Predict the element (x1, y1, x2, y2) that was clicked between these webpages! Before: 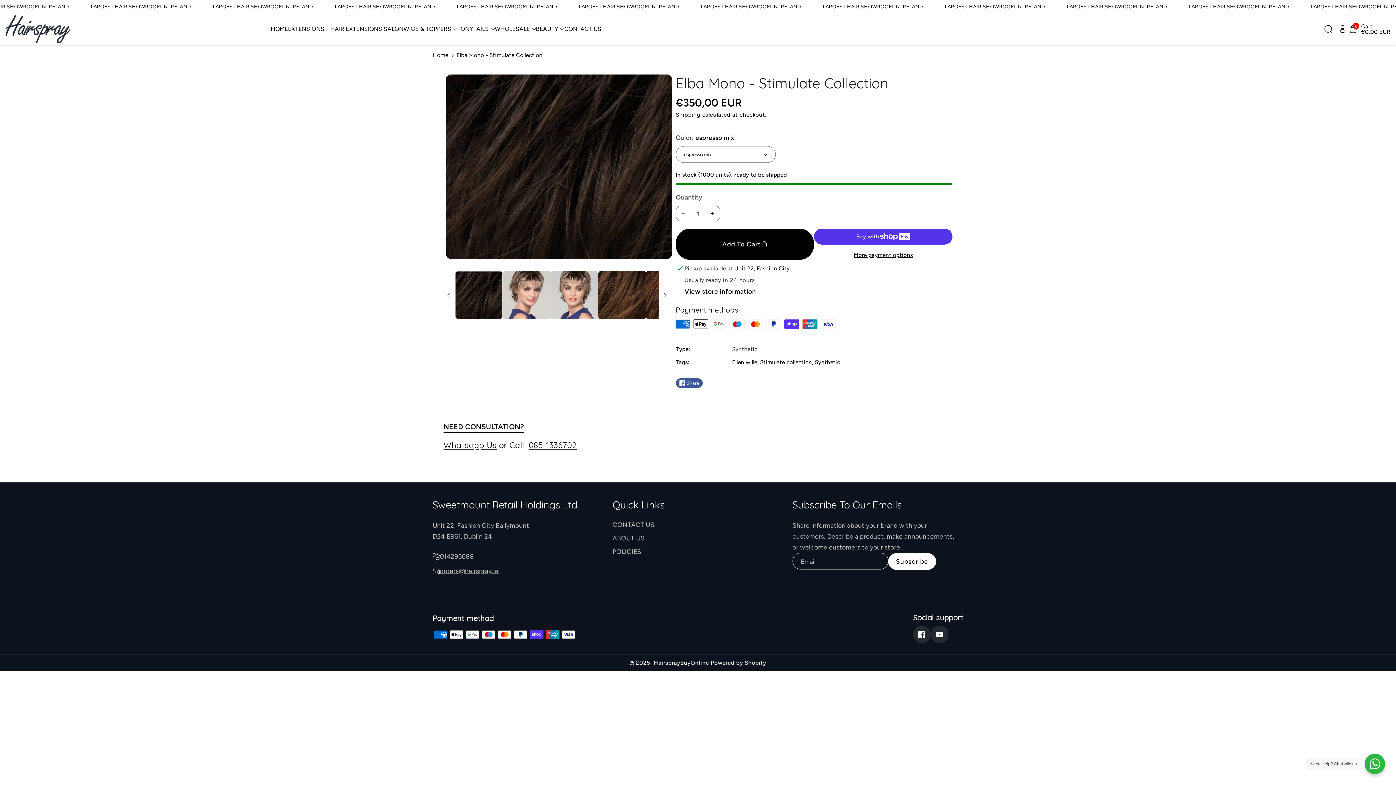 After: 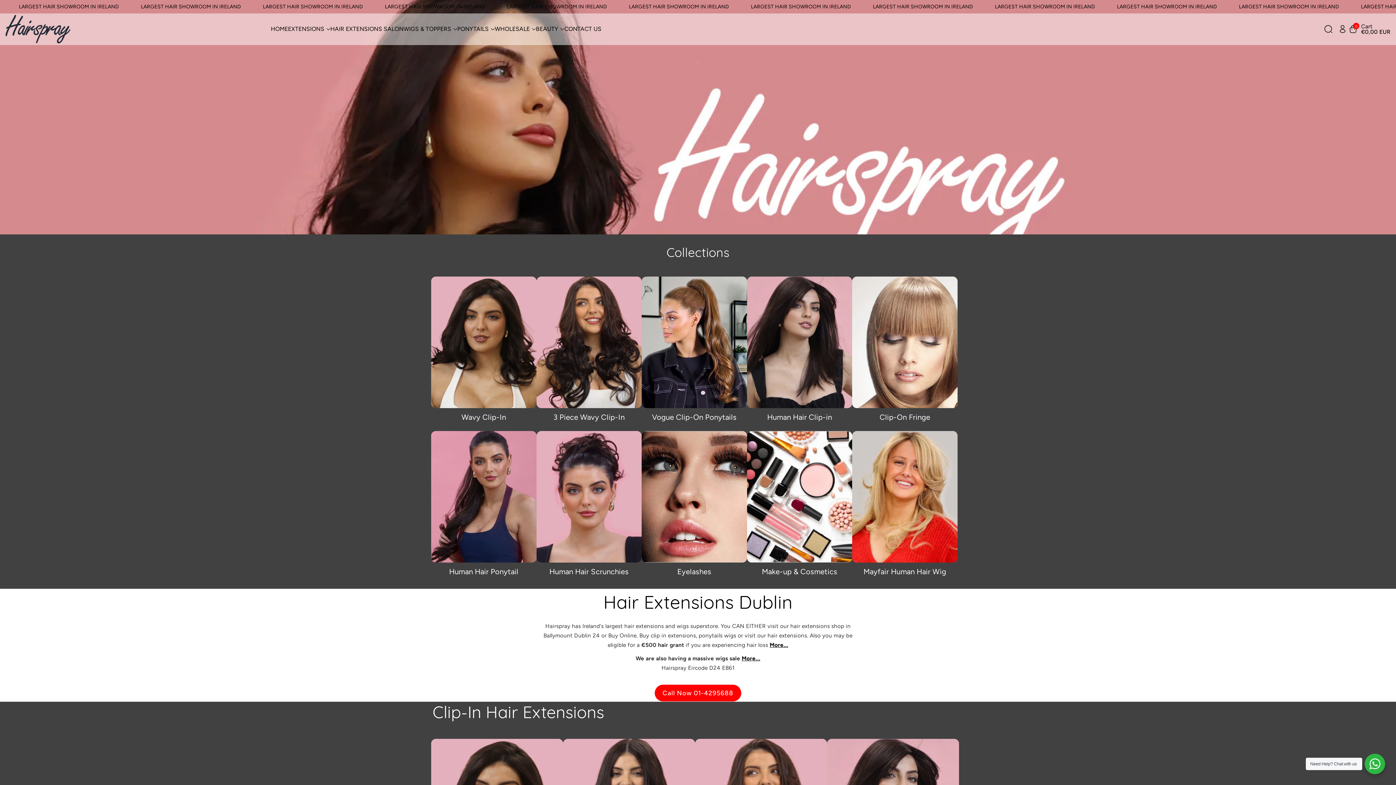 Action: label: HairsprayBuyOnline bbox: (653, 659, 709, 666)